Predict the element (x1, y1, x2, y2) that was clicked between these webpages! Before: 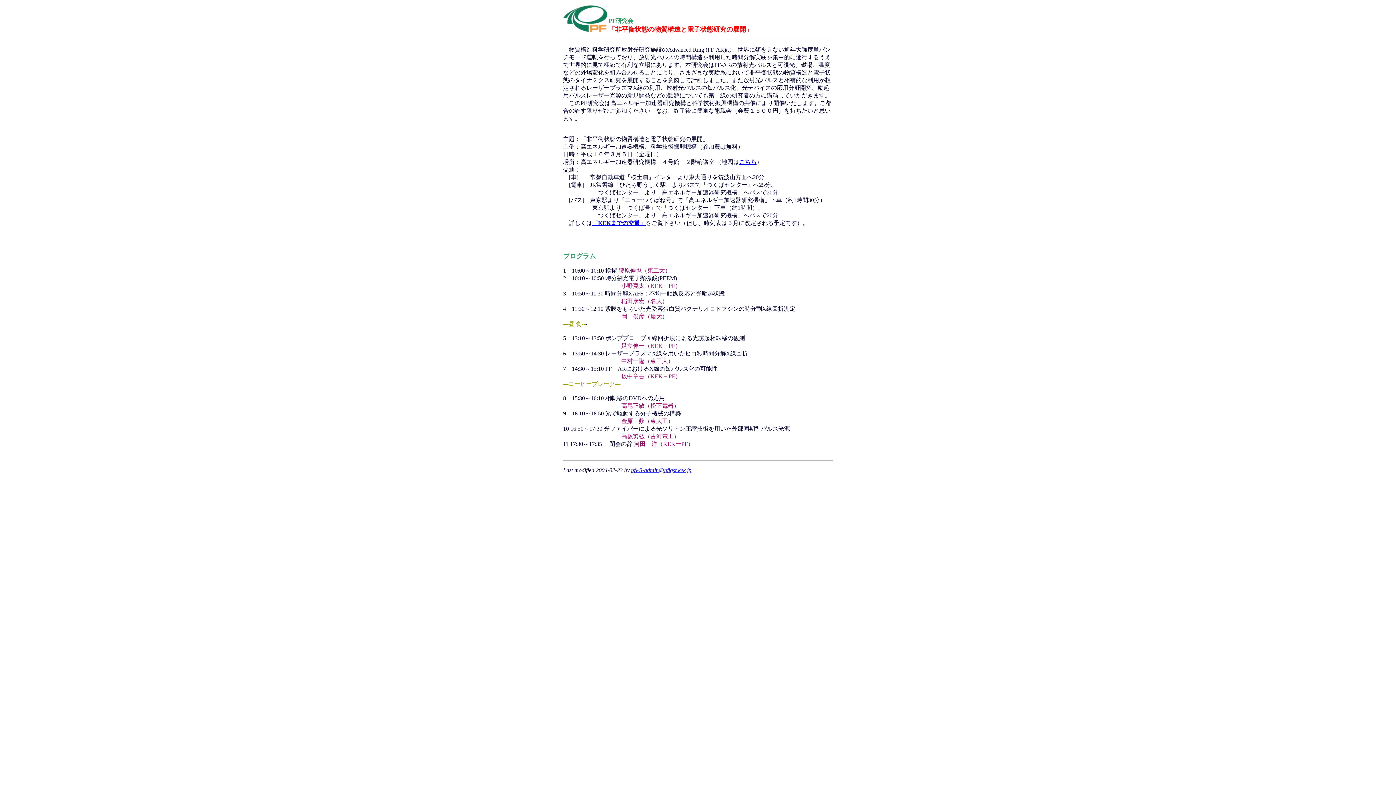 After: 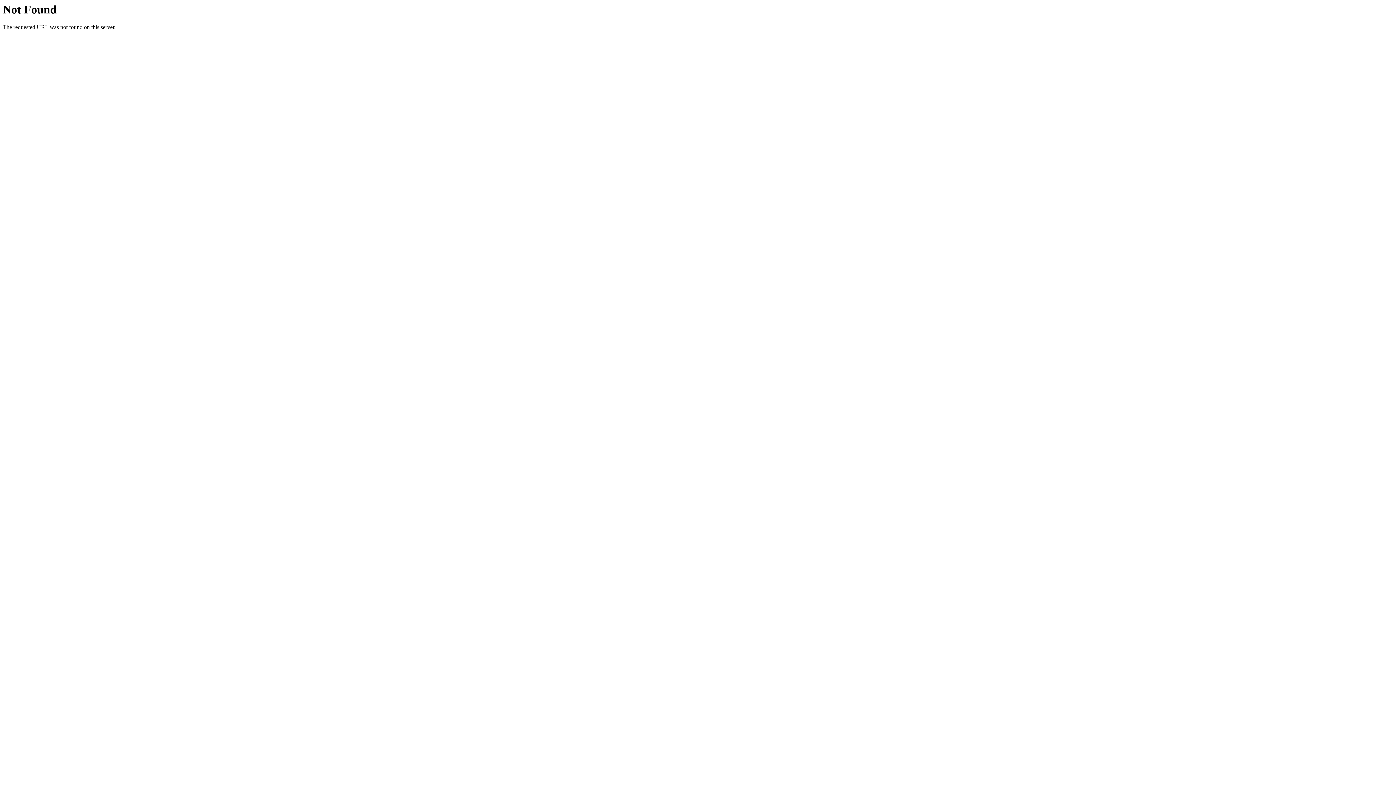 Action: bbox: (592, 220, 645, 226) label: 「KEKまでの交通」